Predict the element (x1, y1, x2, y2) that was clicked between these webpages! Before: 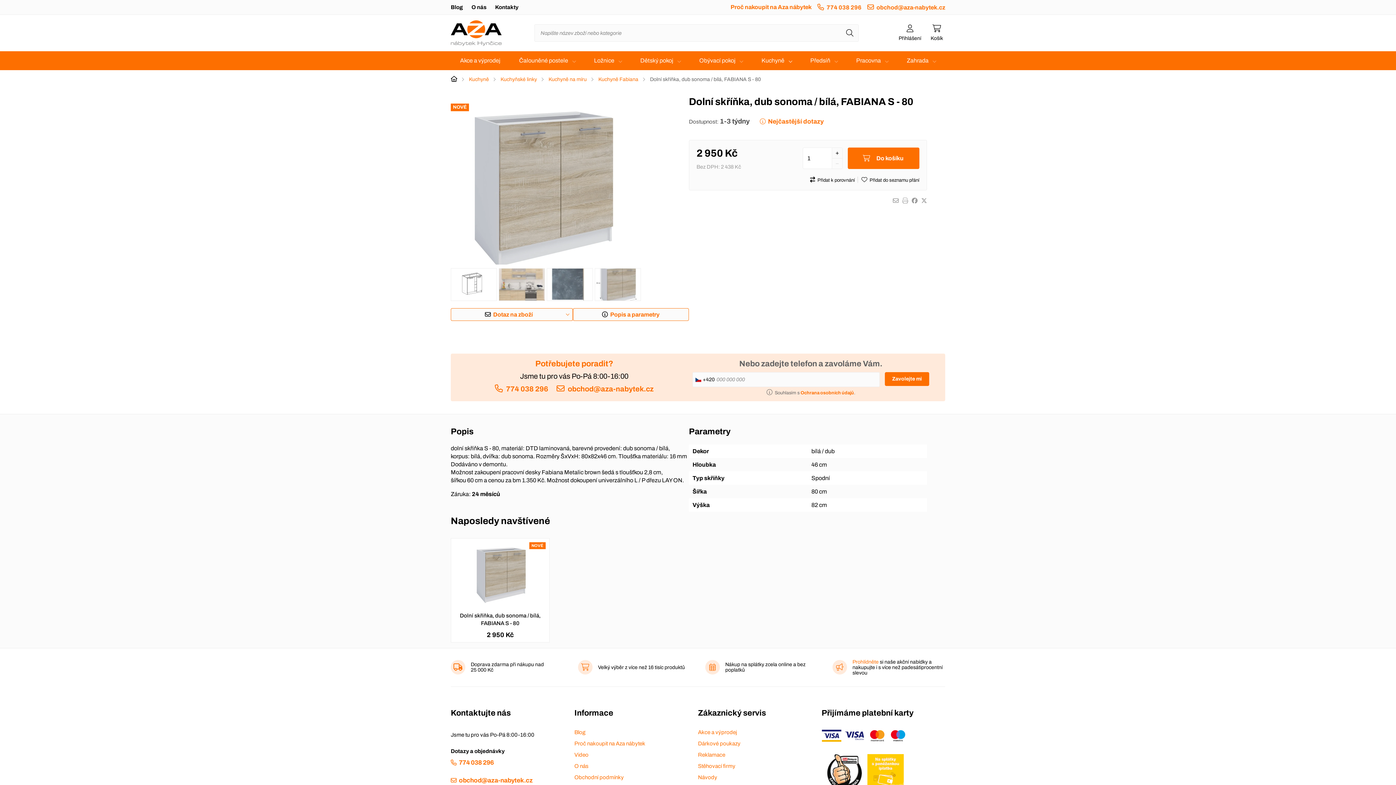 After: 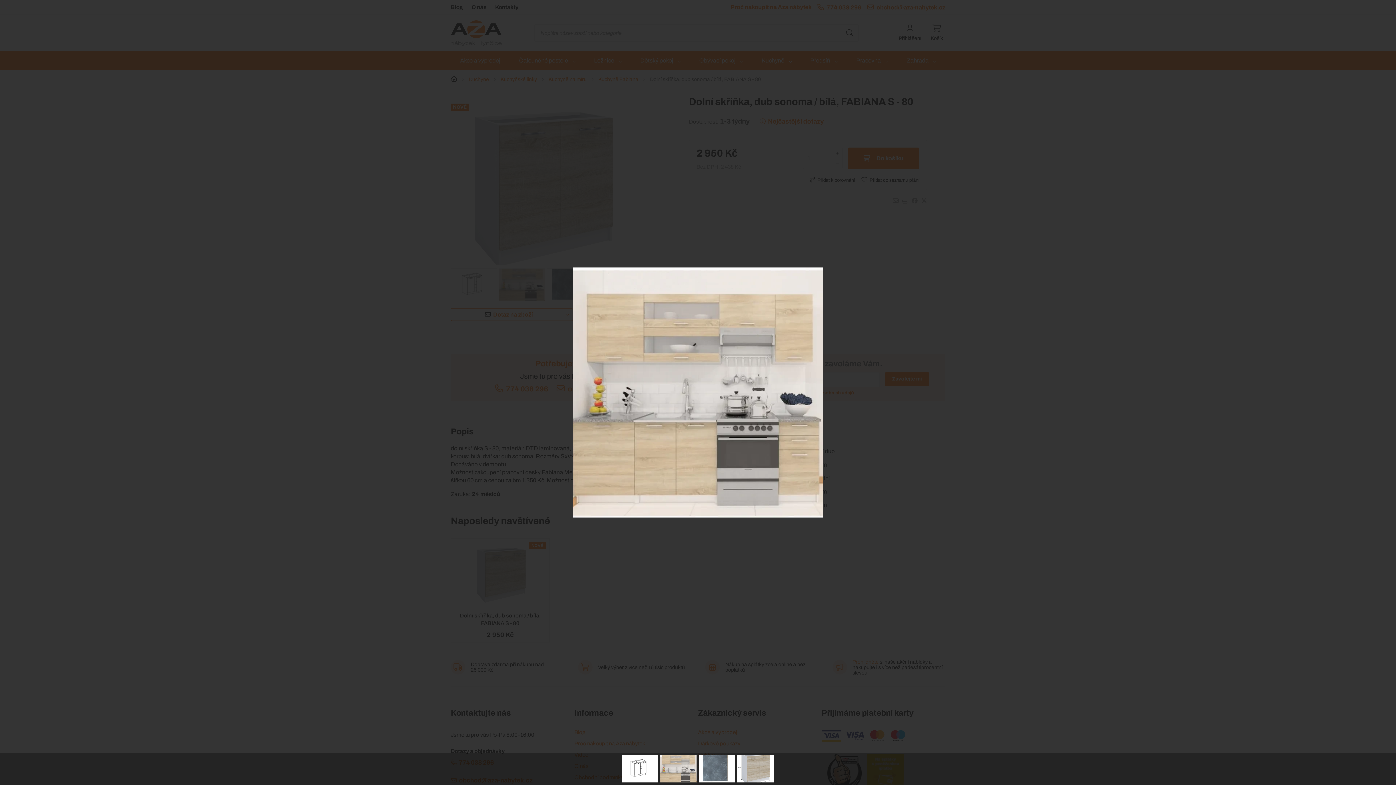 Action: bbox: (498, 268, 545, 301)